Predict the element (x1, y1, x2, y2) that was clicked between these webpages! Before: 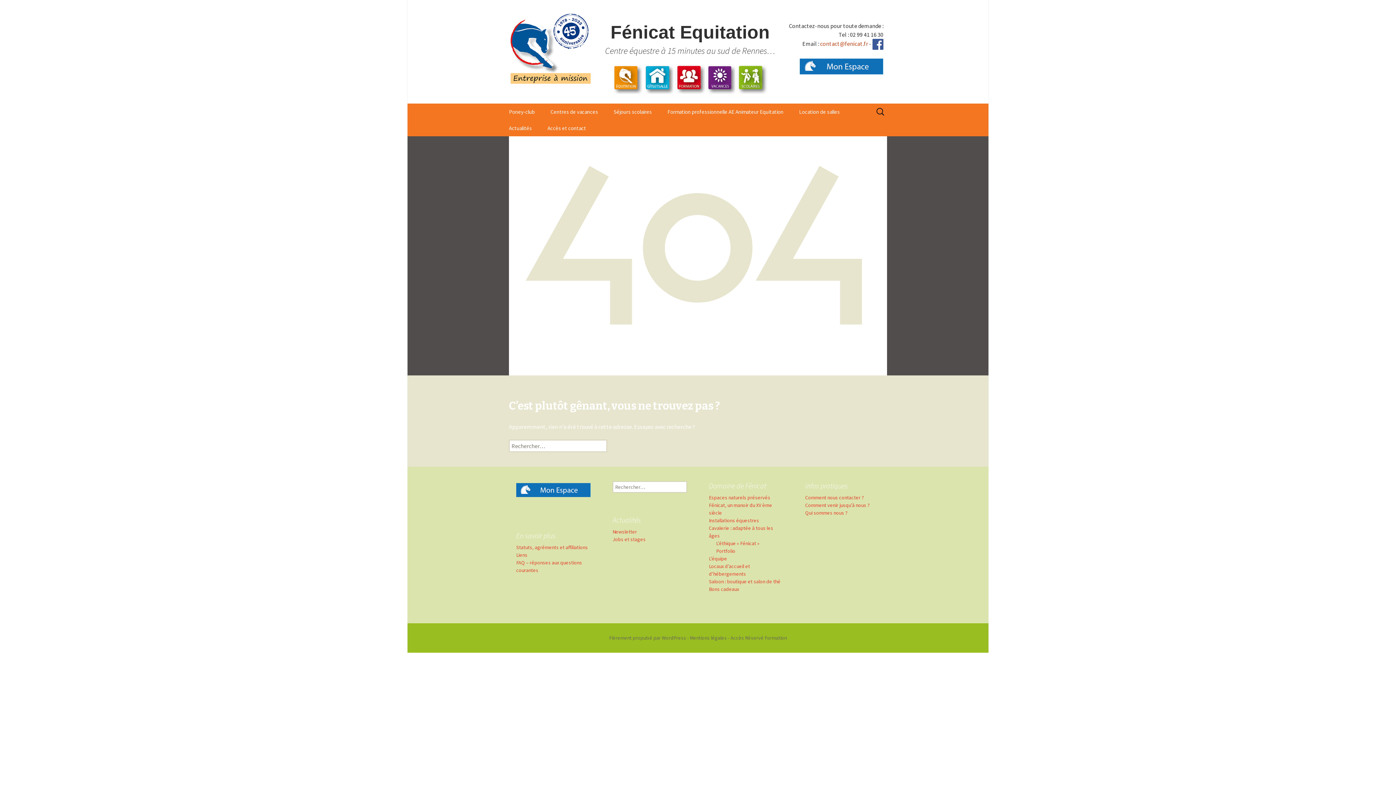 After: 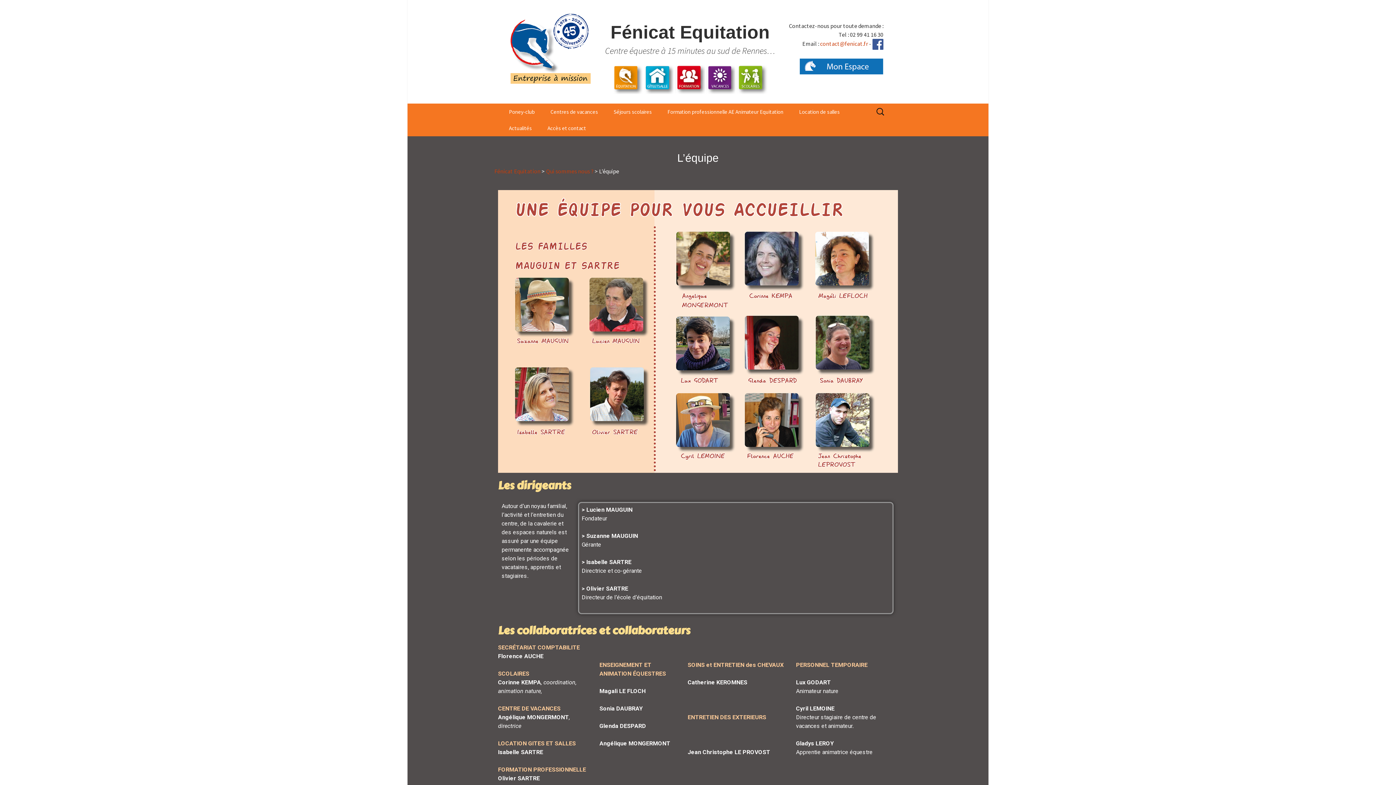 Action: label: L’équipe bbox: (709, 555, 727, 562)